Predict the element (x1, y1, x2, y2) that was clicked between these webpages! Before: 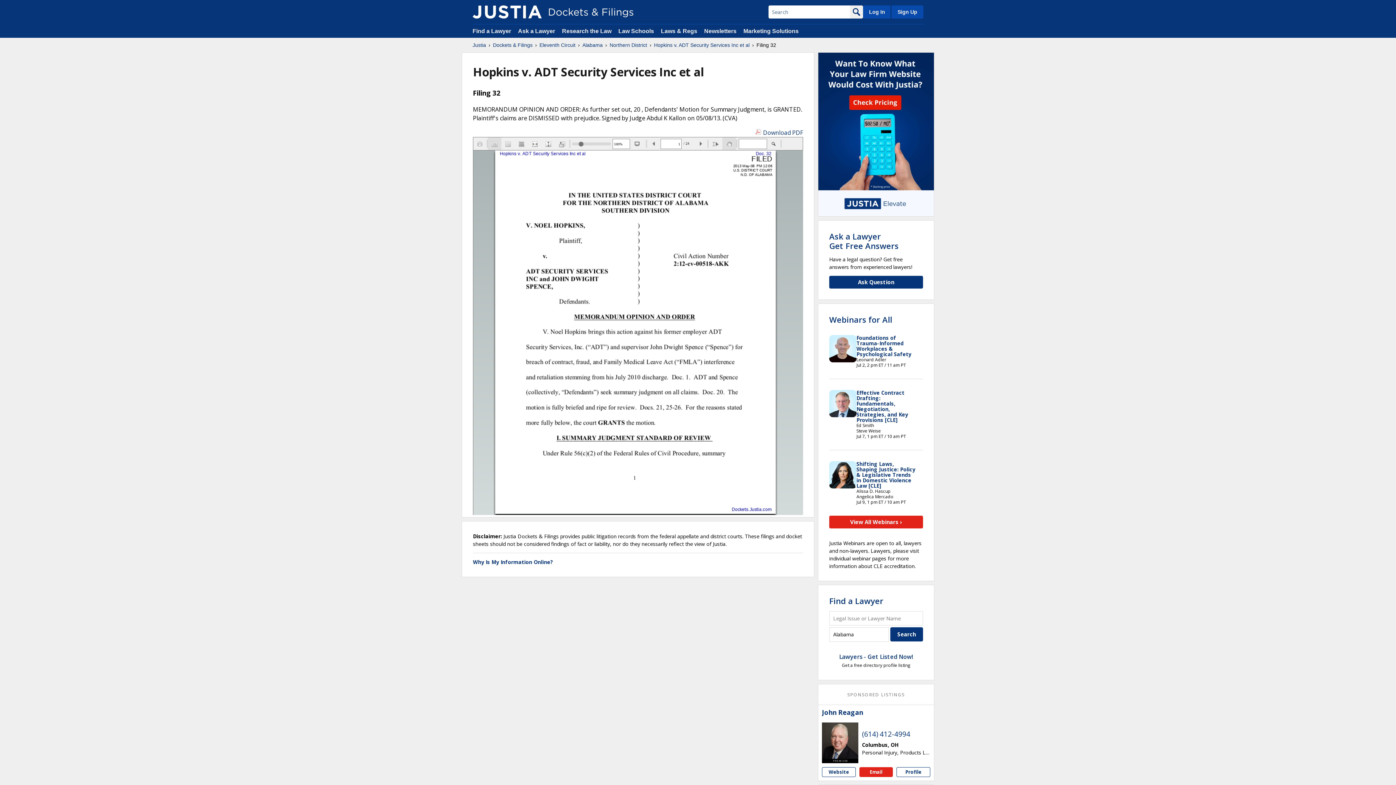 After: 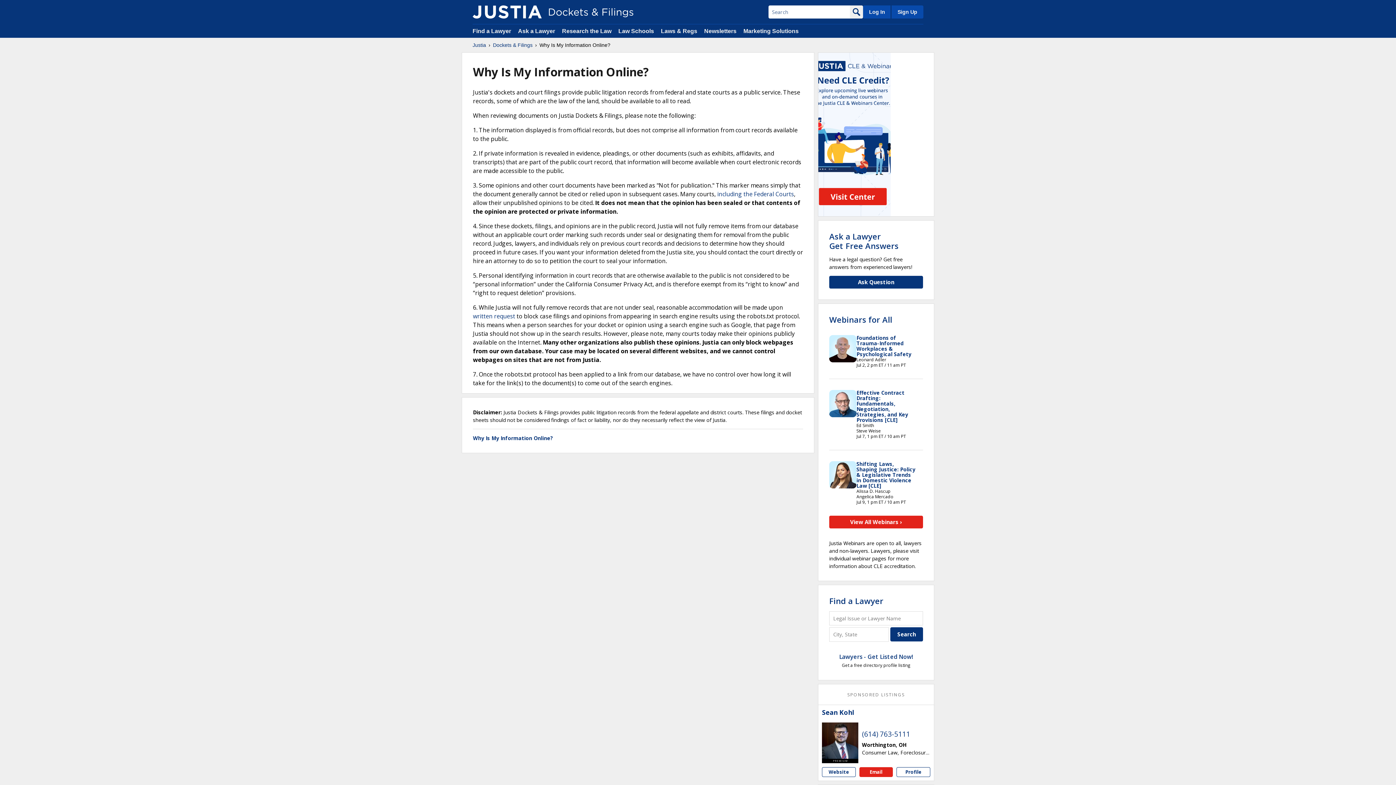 Action: bbox: (473, 558, 553, 565) label: Why Is My Information Online?